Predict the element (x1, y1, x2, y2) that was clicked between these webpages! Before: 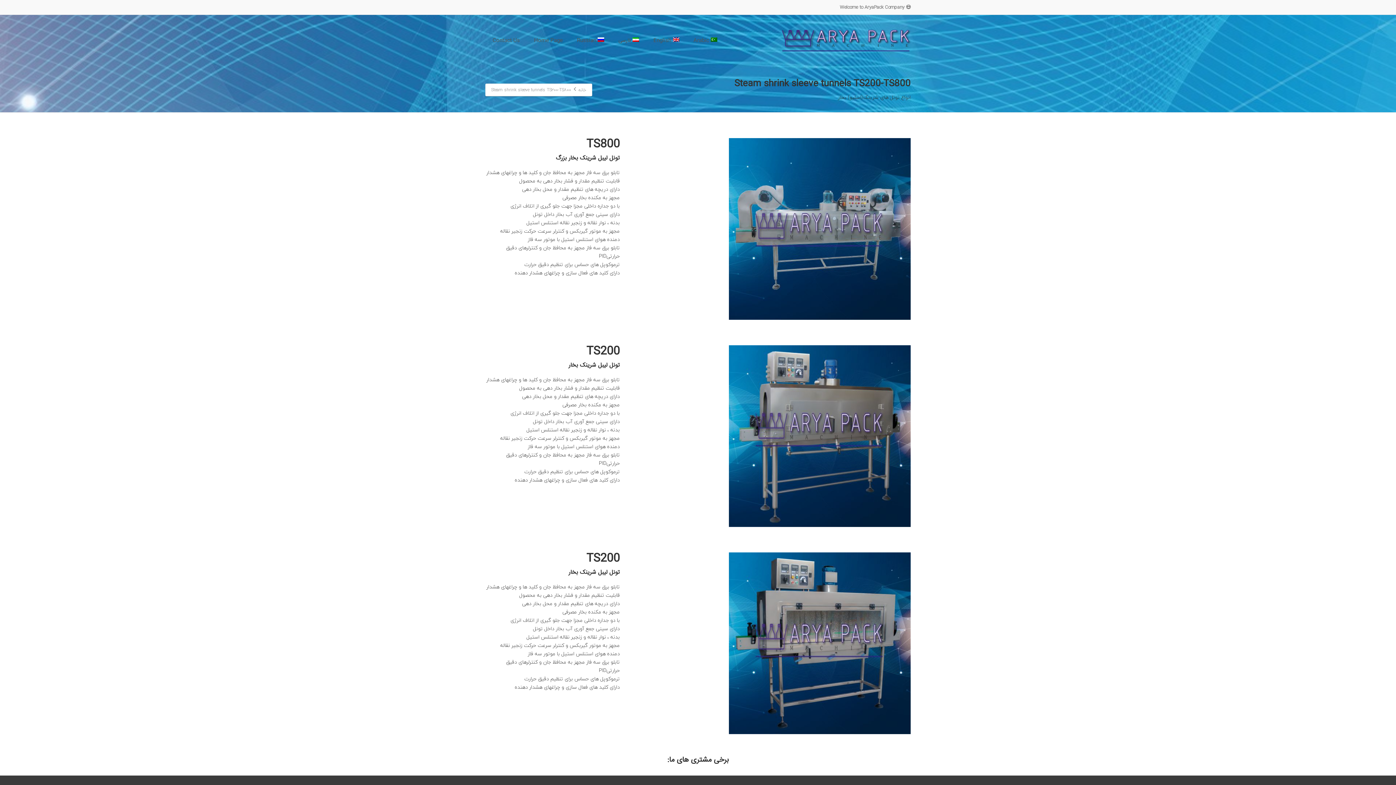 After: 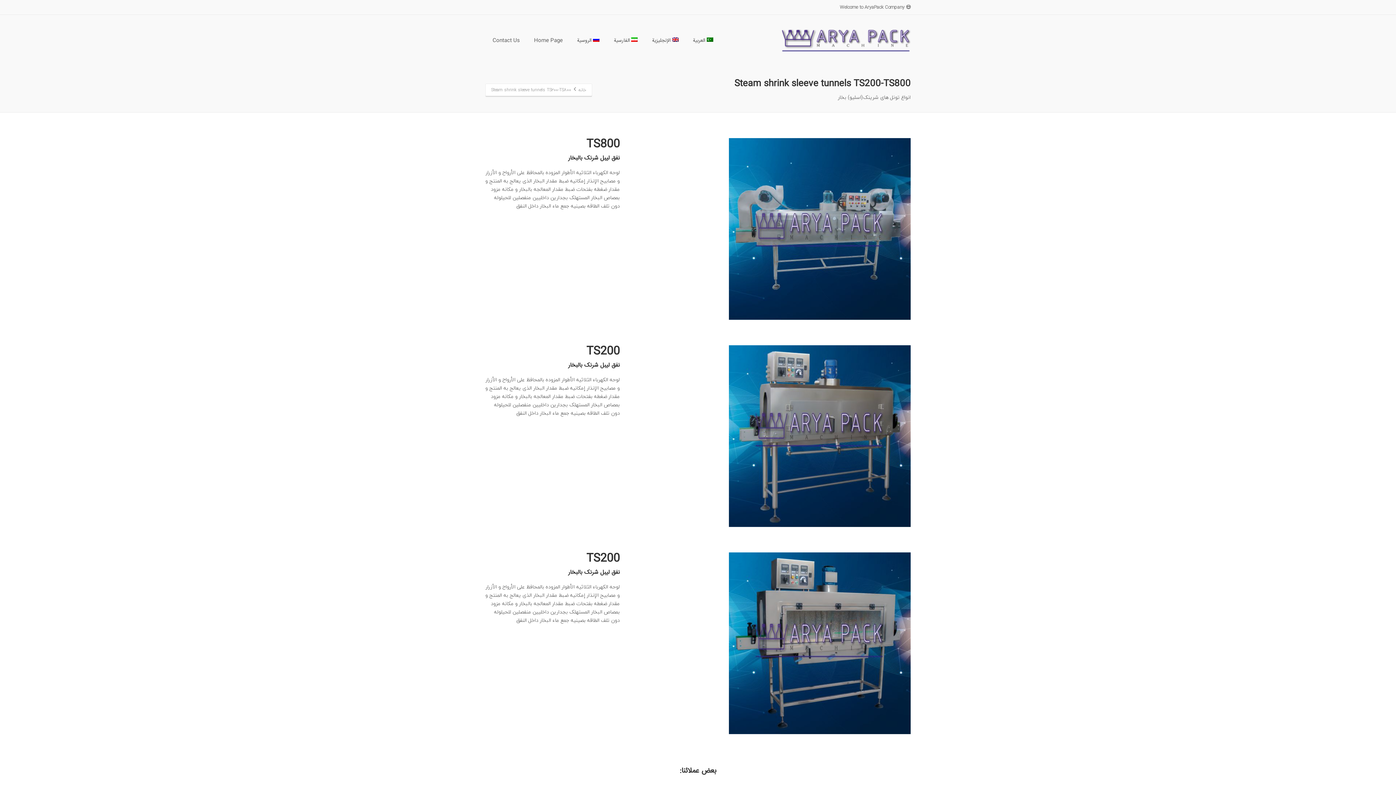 Action: label: Arabic bbox: (686, 30, 724, 51)